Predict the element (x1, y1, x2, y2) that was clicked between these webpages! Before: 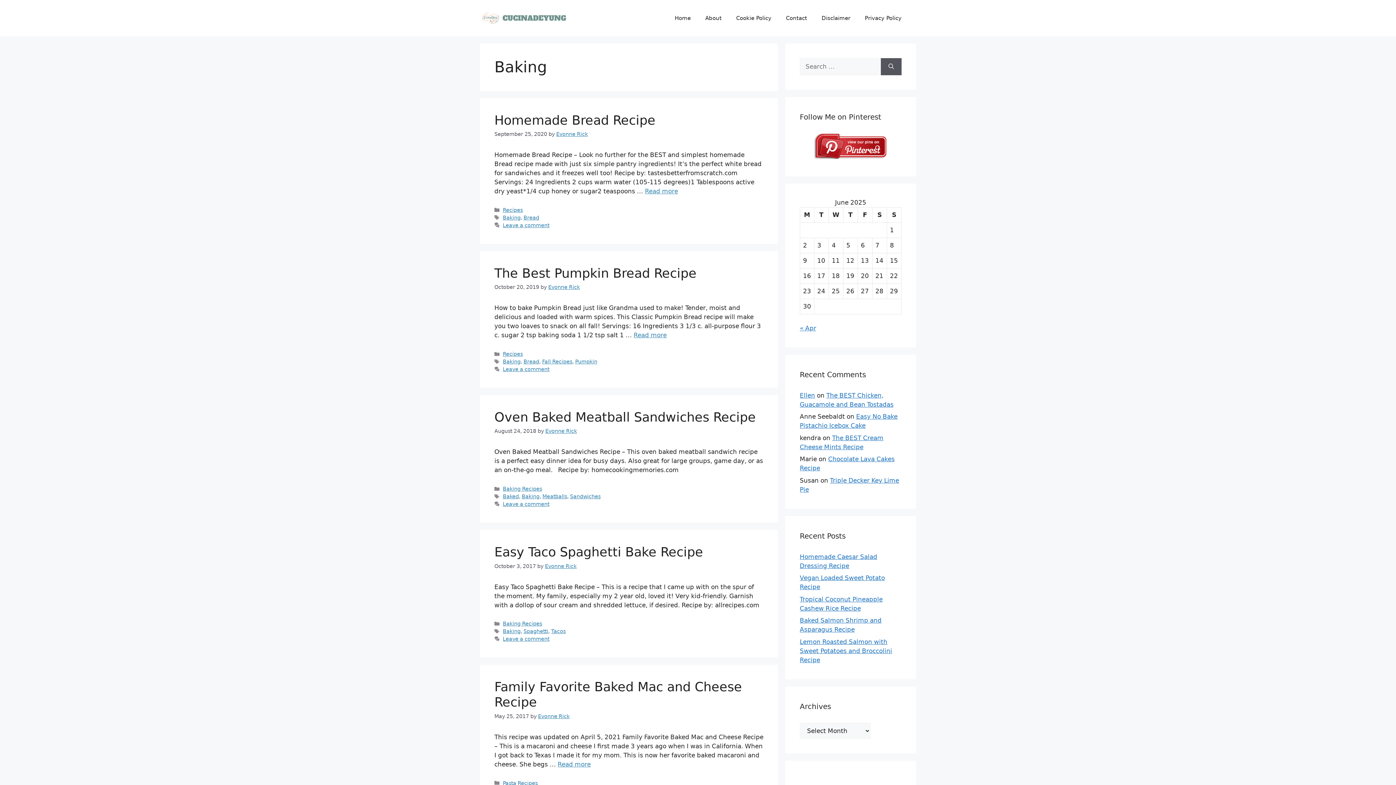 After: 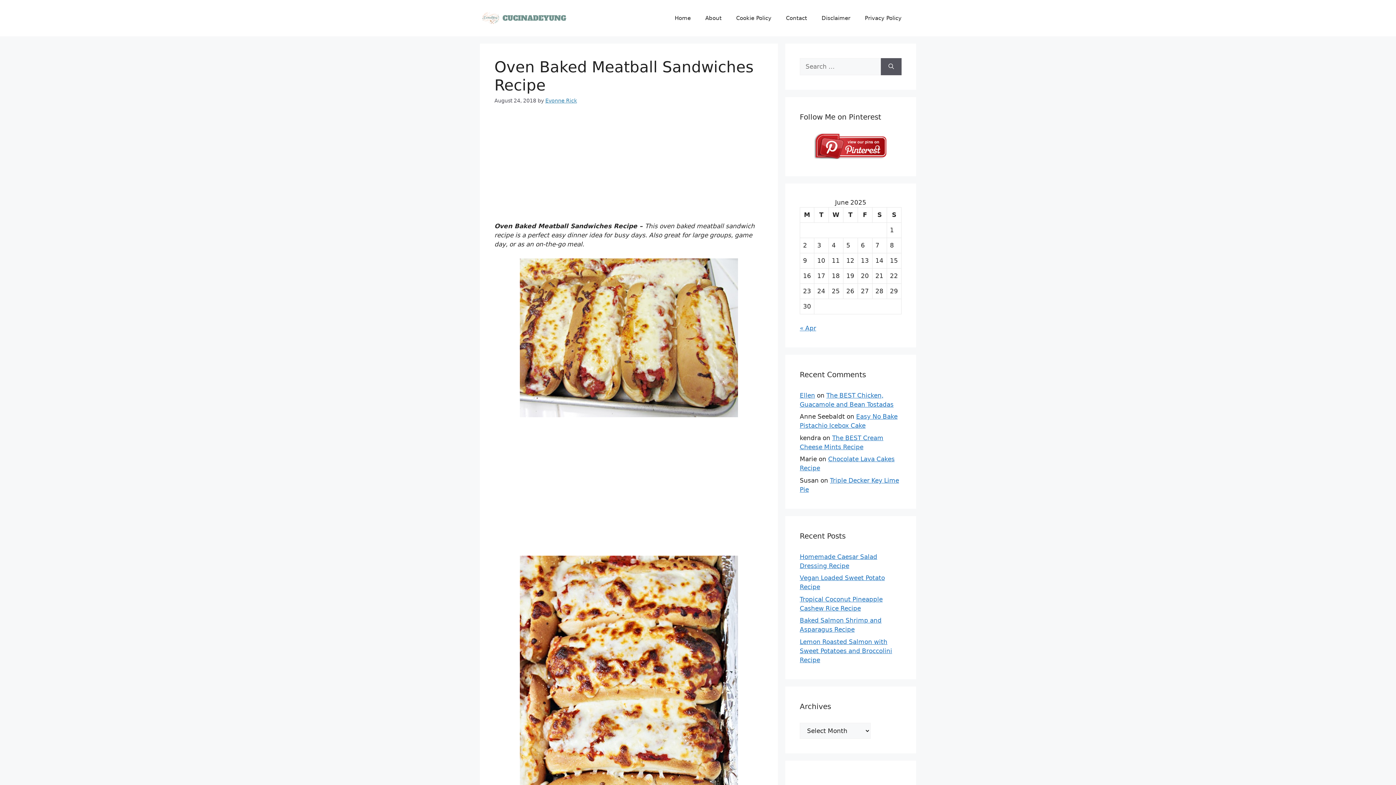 Action: bbox: (494, 410, 756, 424) label: Oven Baked Meatball Sandwiches Recipe